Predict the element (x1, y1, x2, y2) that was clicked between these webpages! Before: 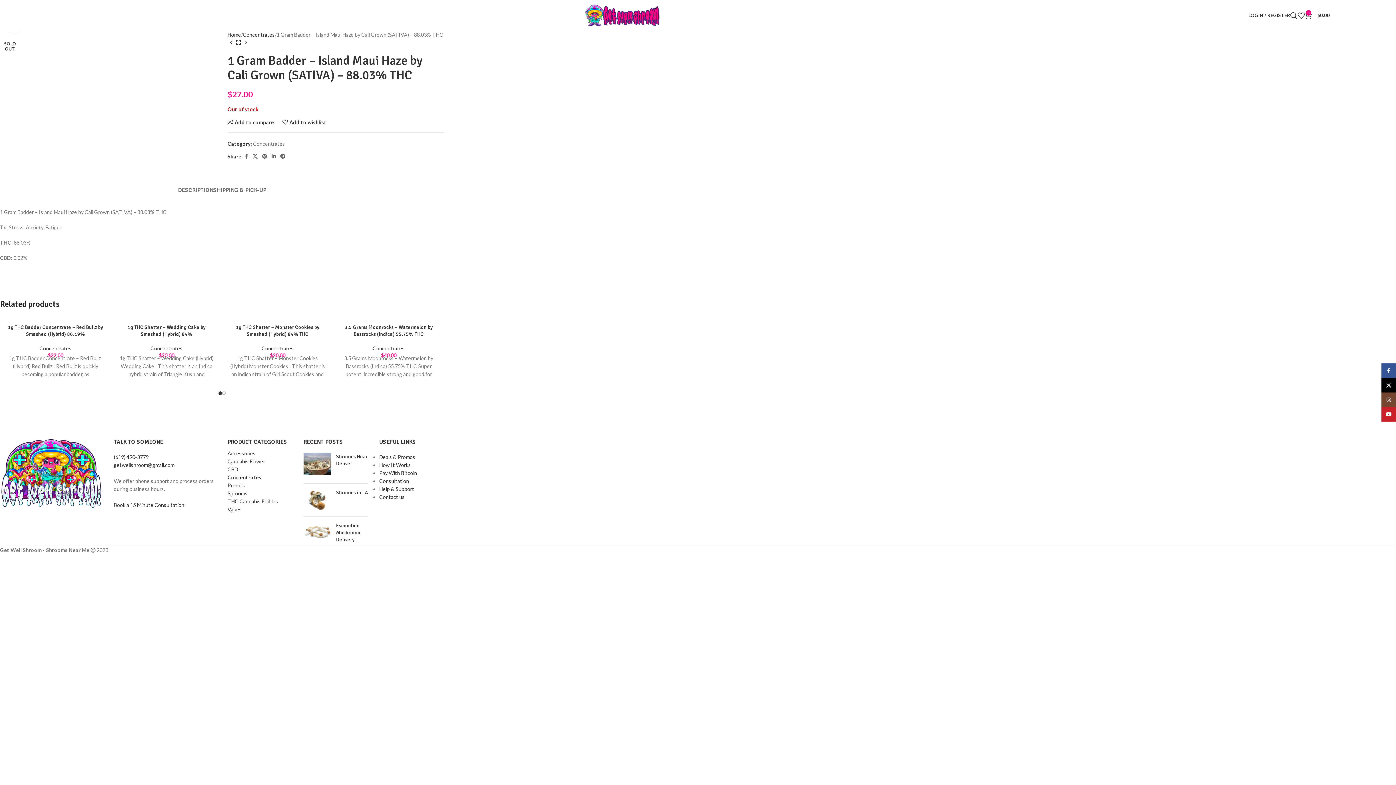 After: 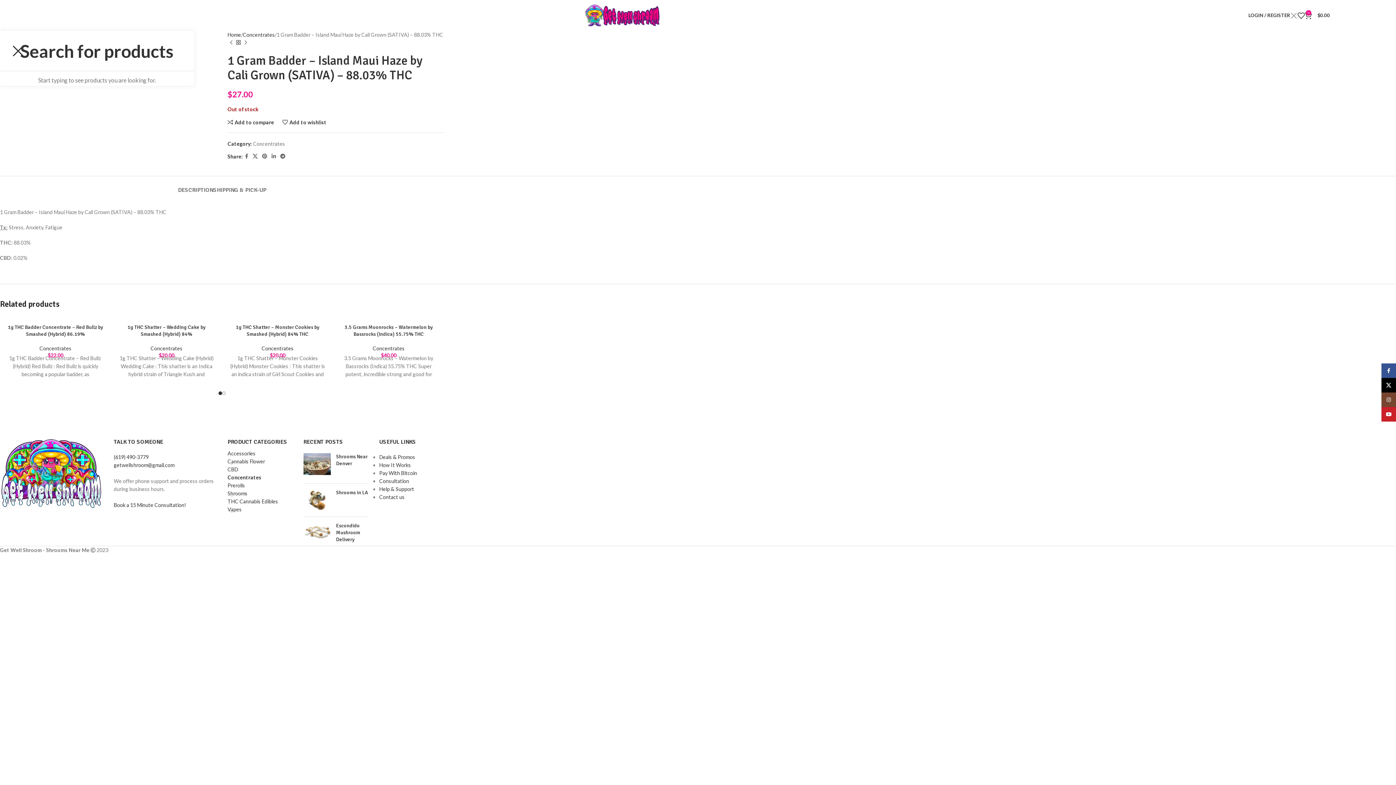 Action: label: Search bbox: (1290, 8, 1297, 22)